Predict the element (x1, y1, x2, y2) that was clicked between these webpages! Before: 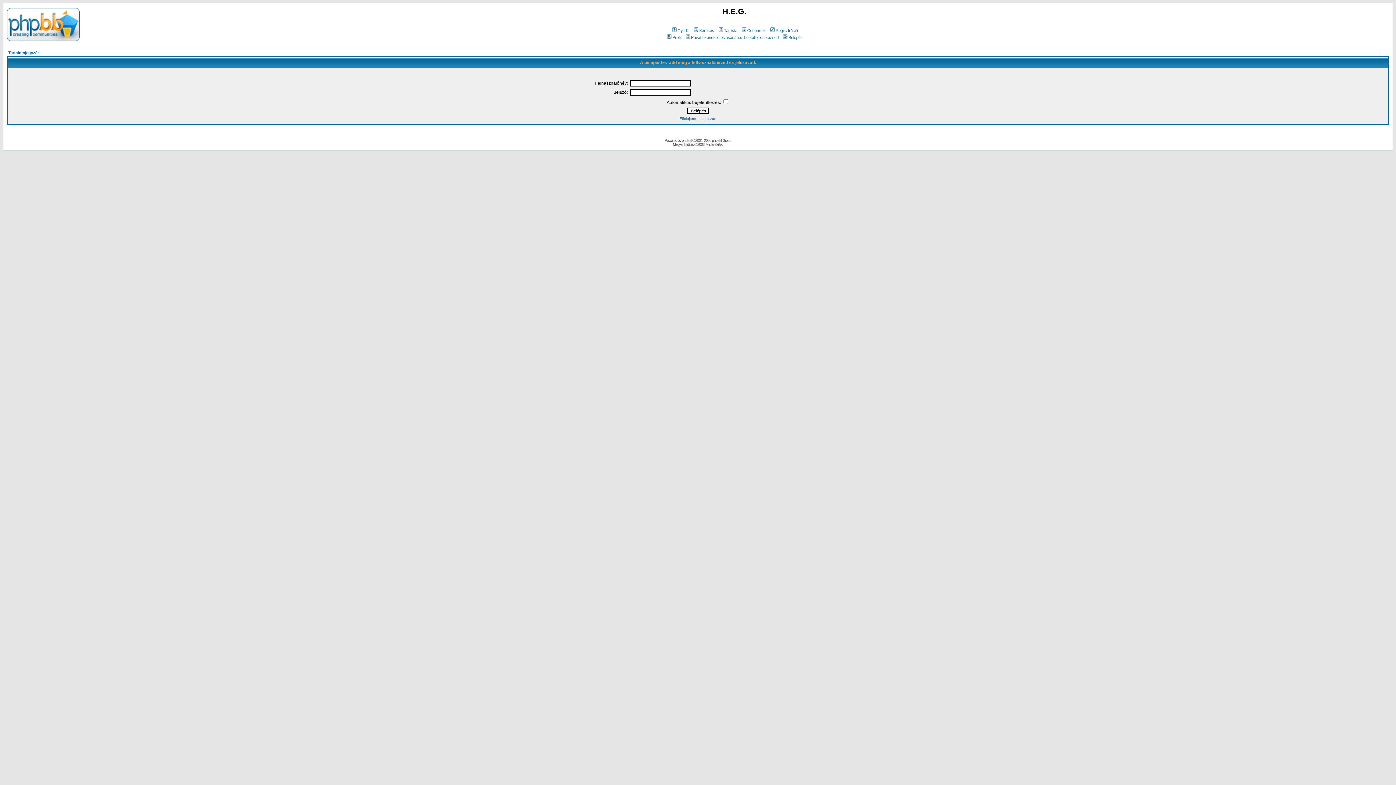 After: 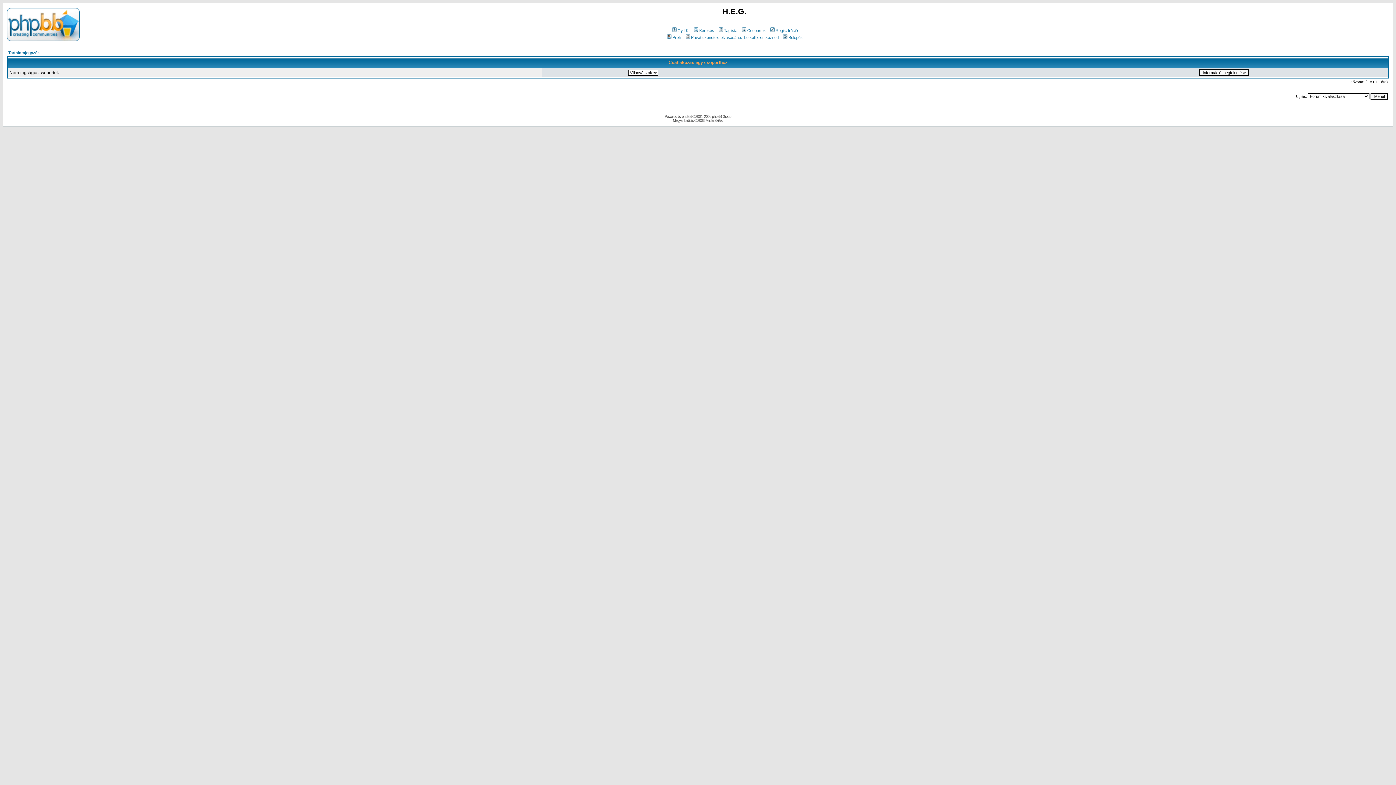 Action: bbox: (740, 28, 766, 32) label: Csoportok